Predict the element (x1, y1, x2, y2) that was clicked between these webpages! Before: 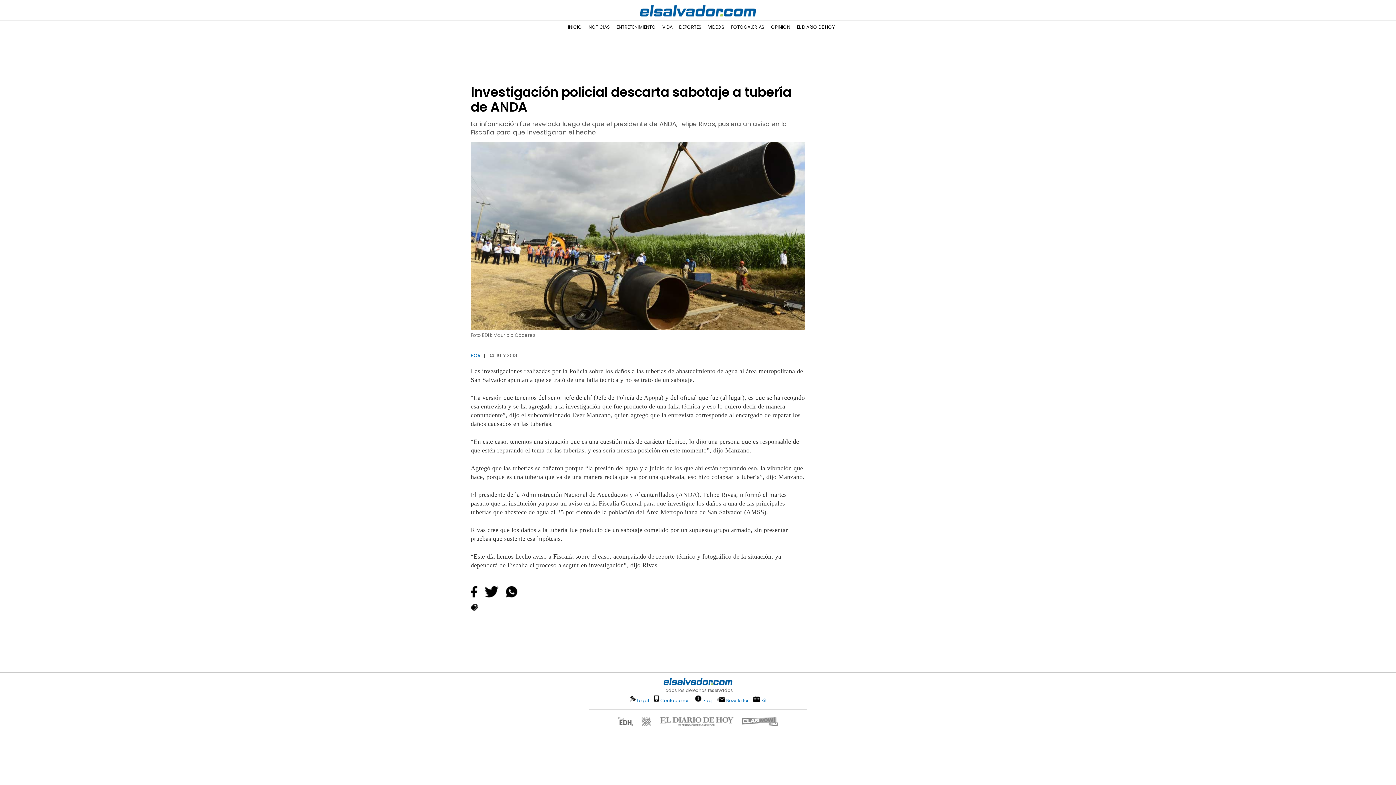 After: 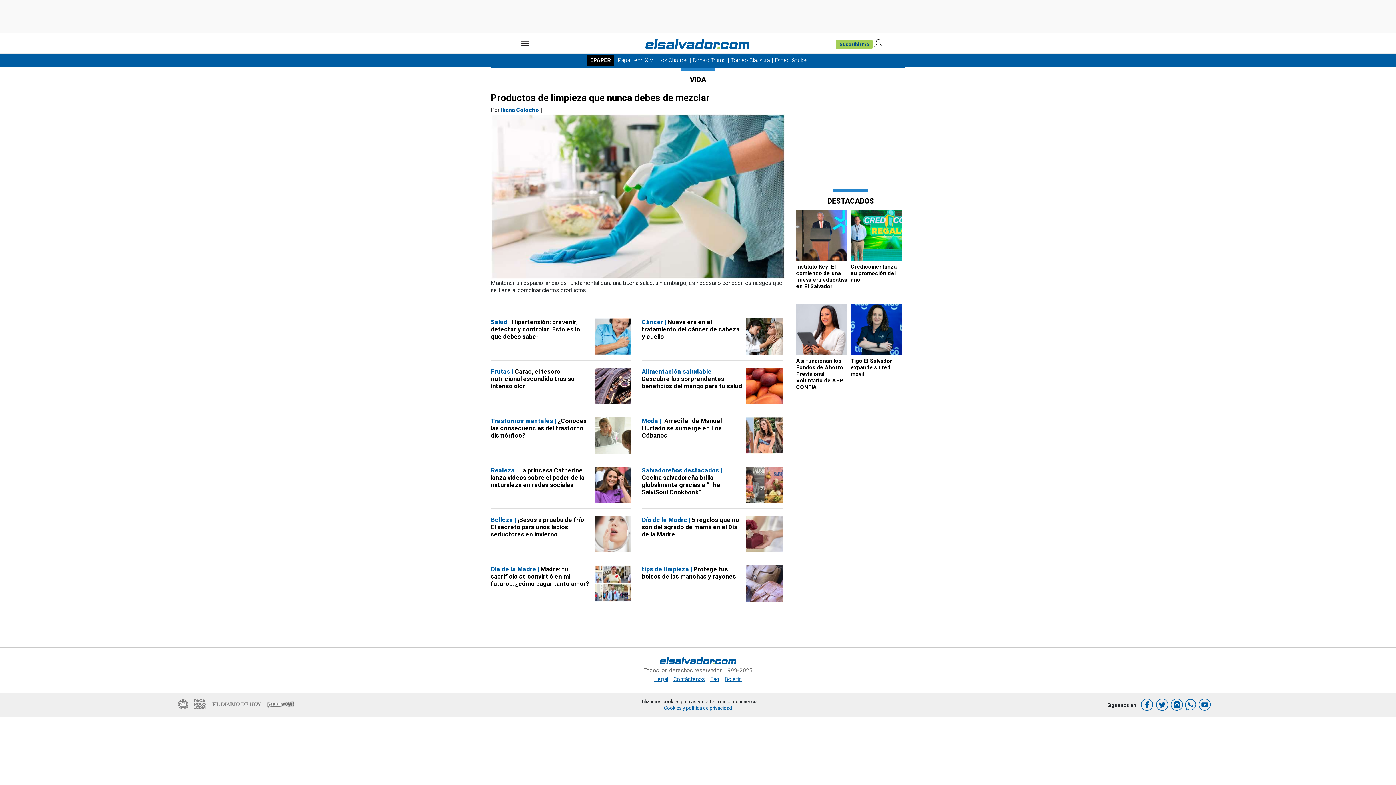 Action: label: VIDA bbox: (662, 24, 672, 30)